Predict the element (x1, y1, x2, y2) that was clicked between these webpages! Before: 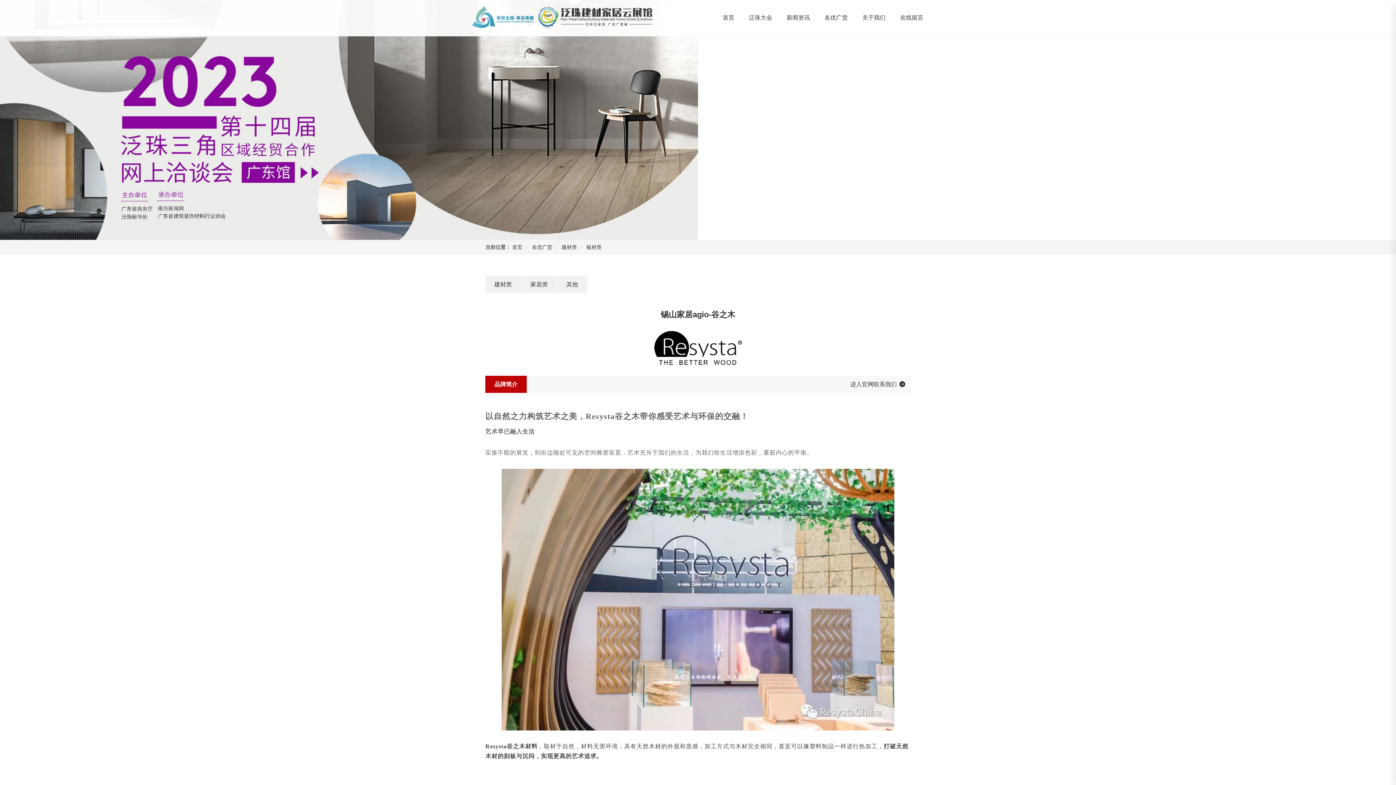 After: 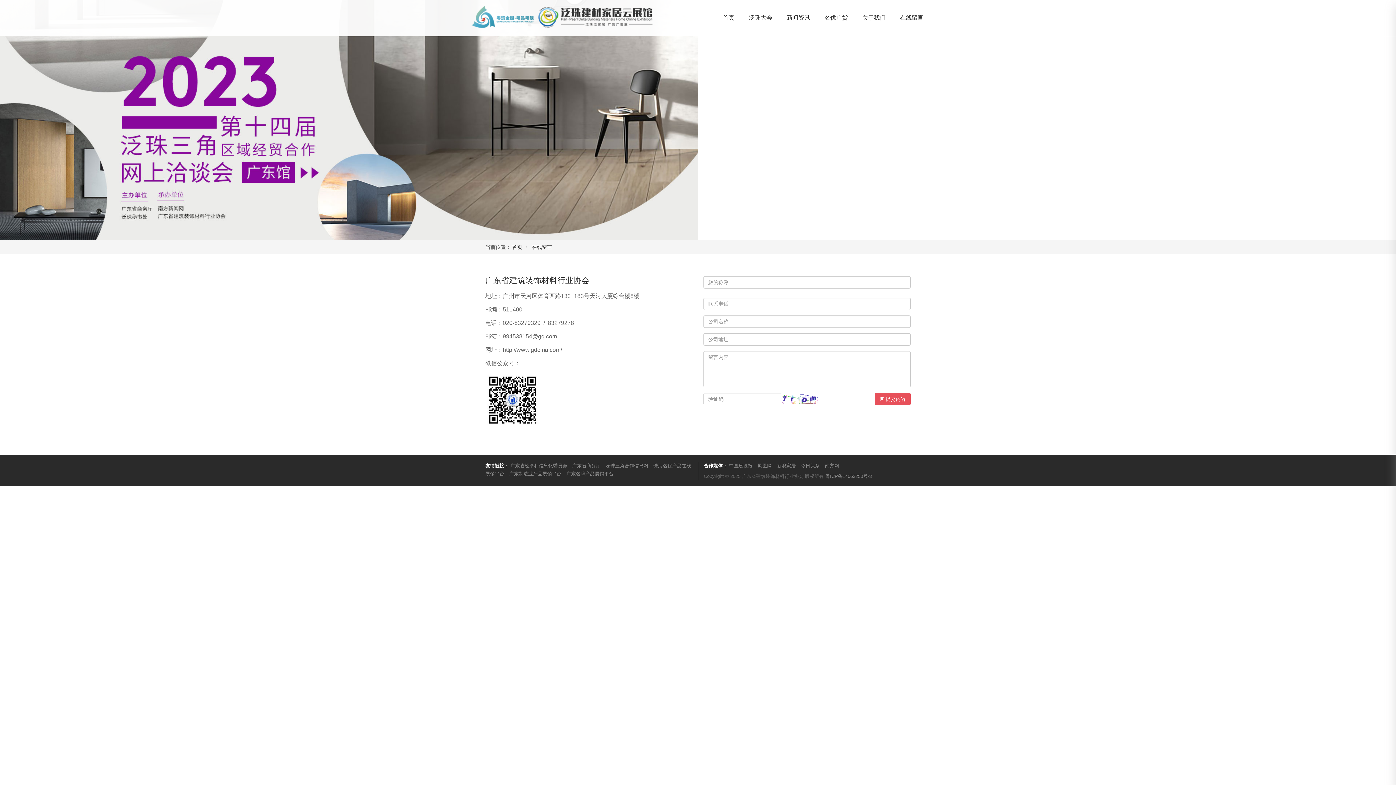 Action: bbox: (893, 0, 930, 35) label: 在线留言